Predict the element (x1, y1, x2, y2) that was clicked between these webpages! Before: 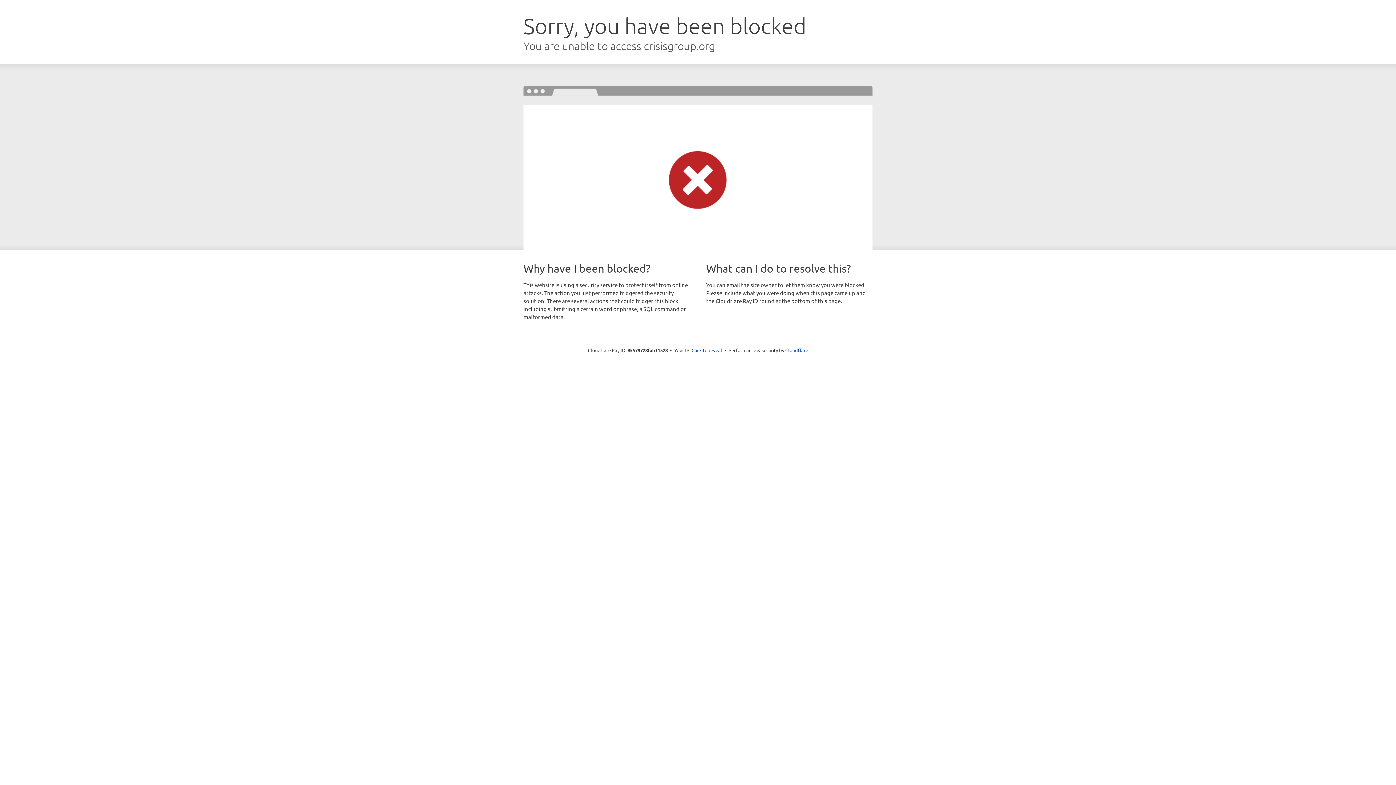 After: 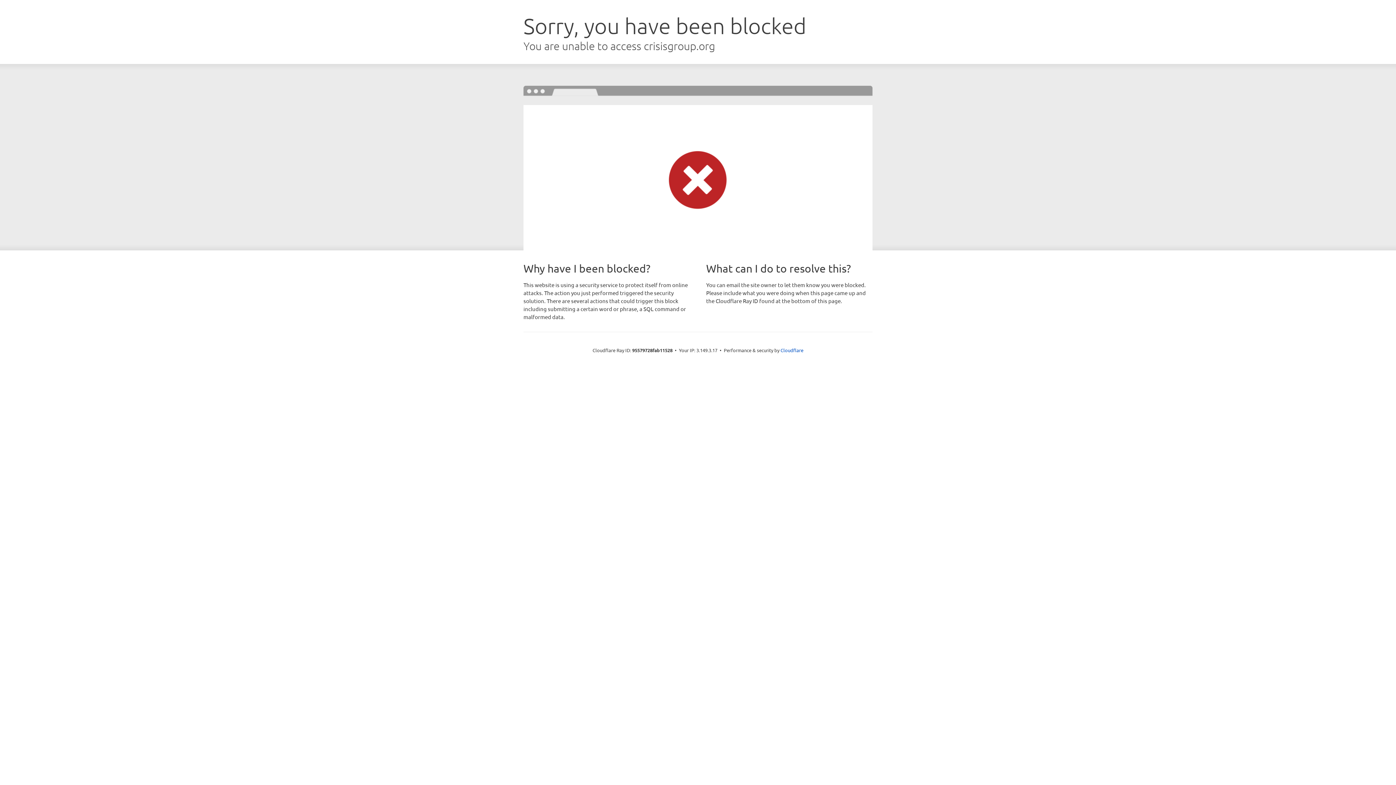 Action: bbox: (691, 346, 722, 353) label: Click to reveal